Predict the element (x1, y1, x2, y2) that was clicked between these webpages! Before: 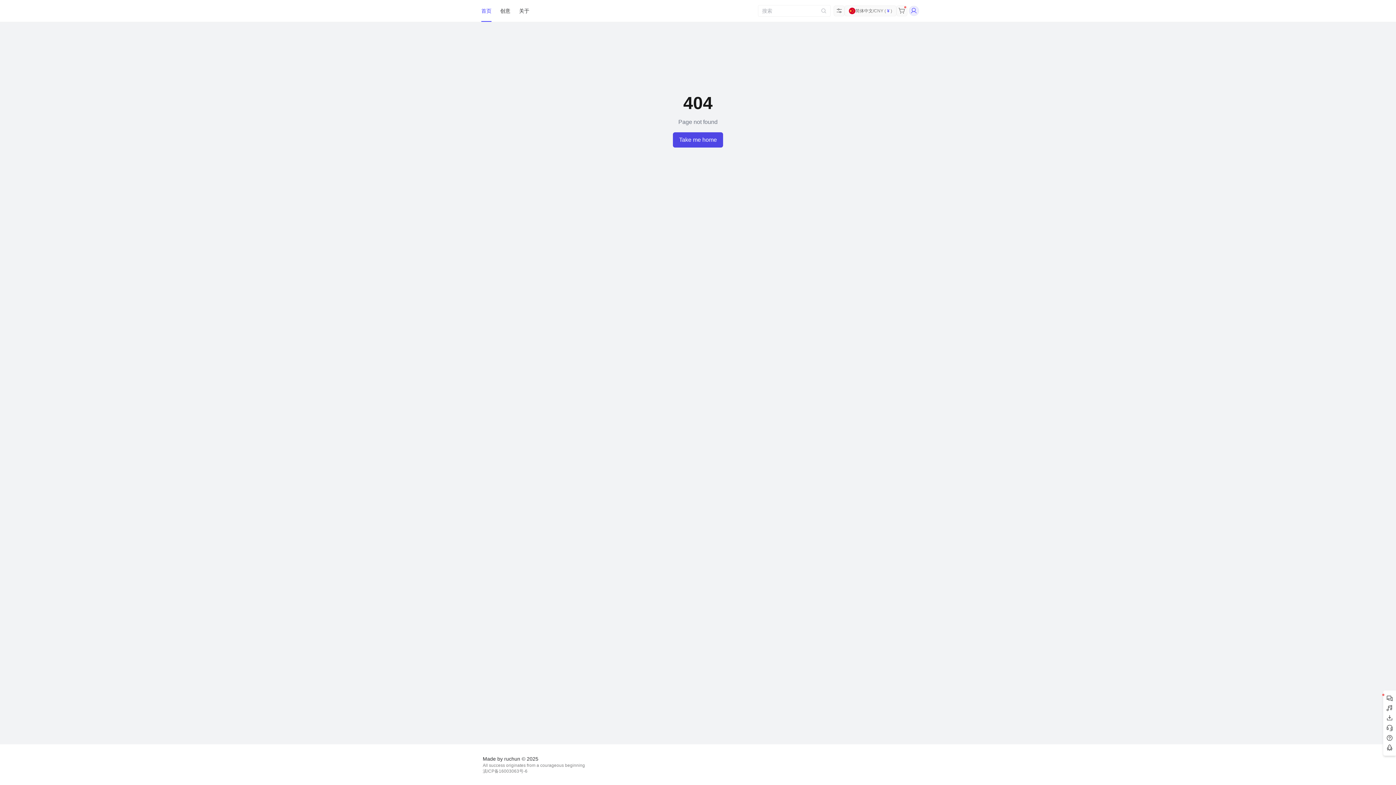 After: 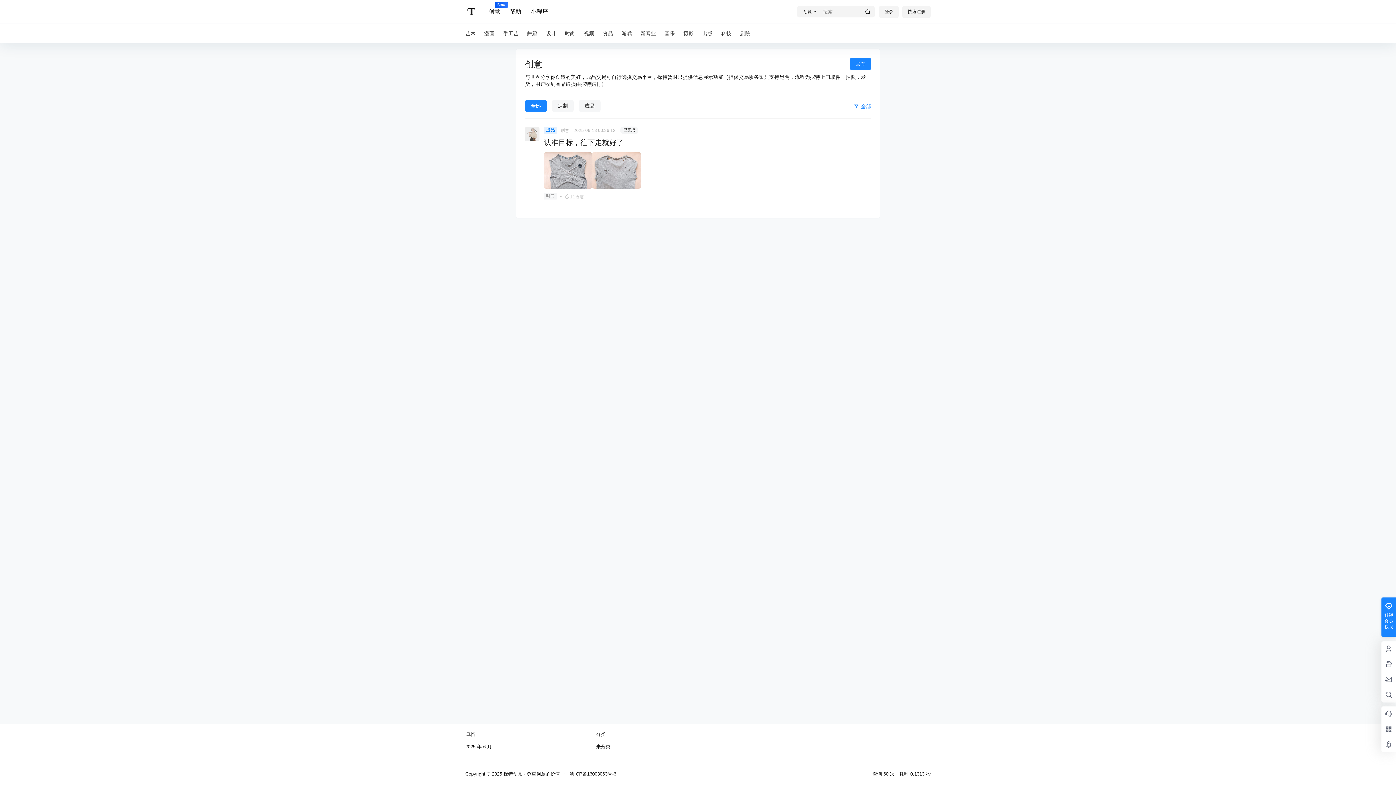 Action: bbox: (500, 0, 510, 21) label: 创意